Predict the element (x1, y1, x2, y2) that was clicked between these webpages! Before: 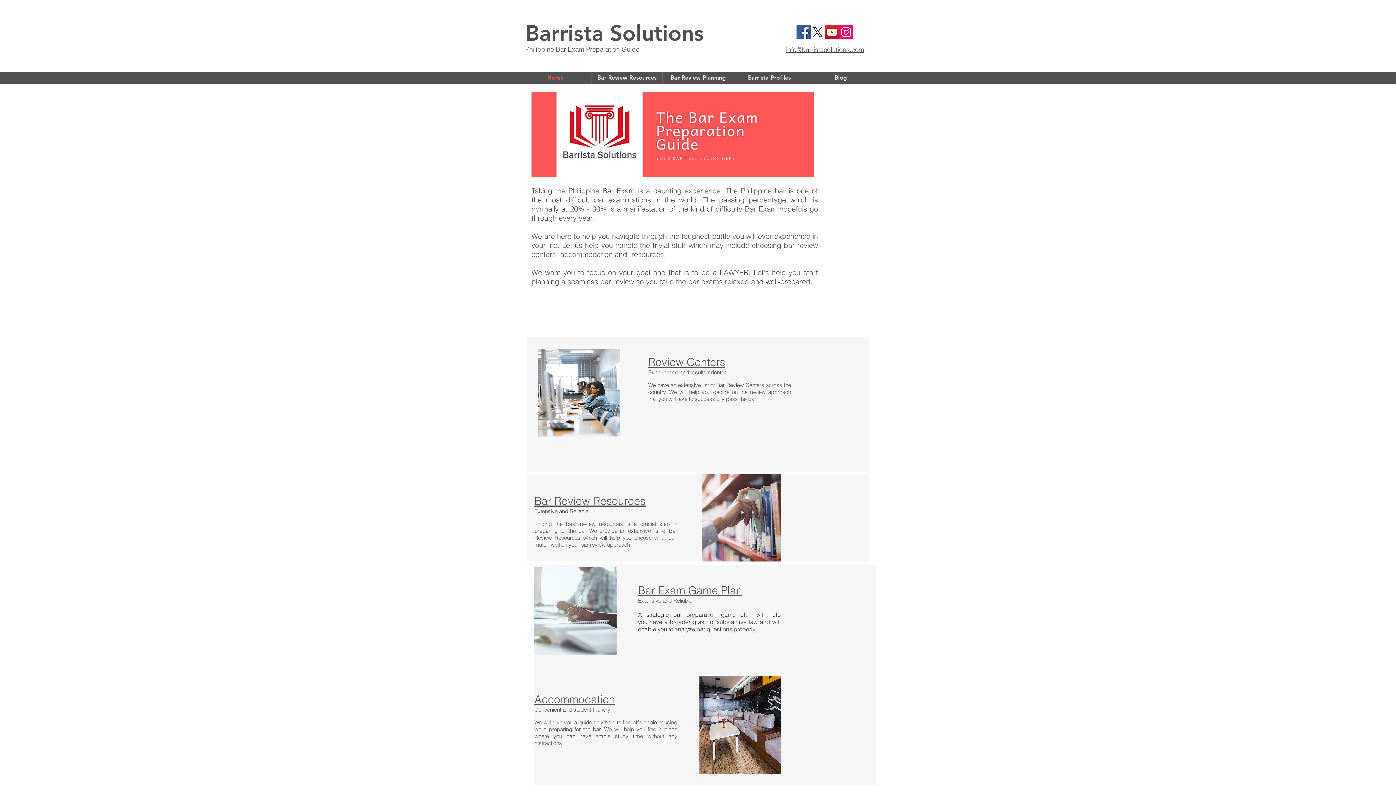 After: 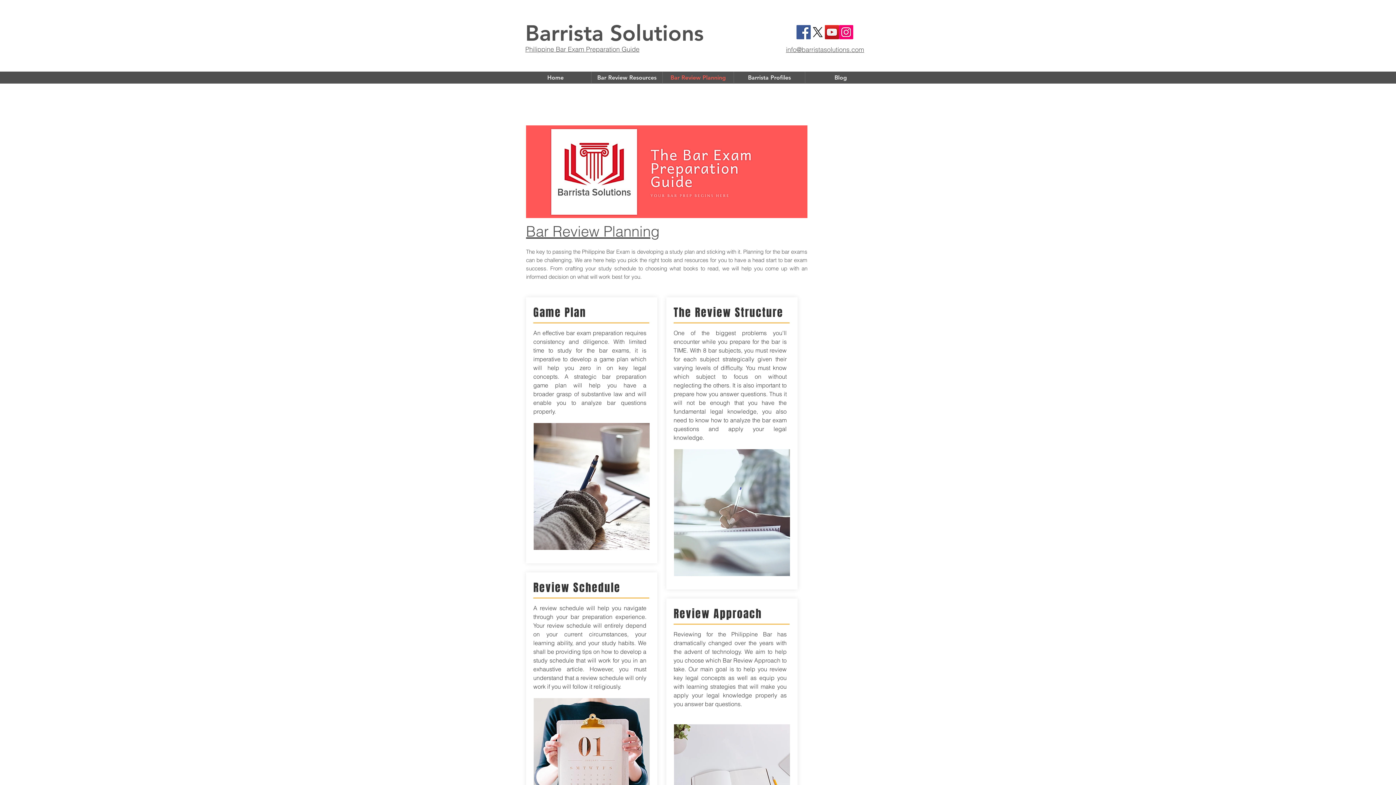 Action: bbox: (638, 584, 742, 597) label: Bar Exam Game Plan